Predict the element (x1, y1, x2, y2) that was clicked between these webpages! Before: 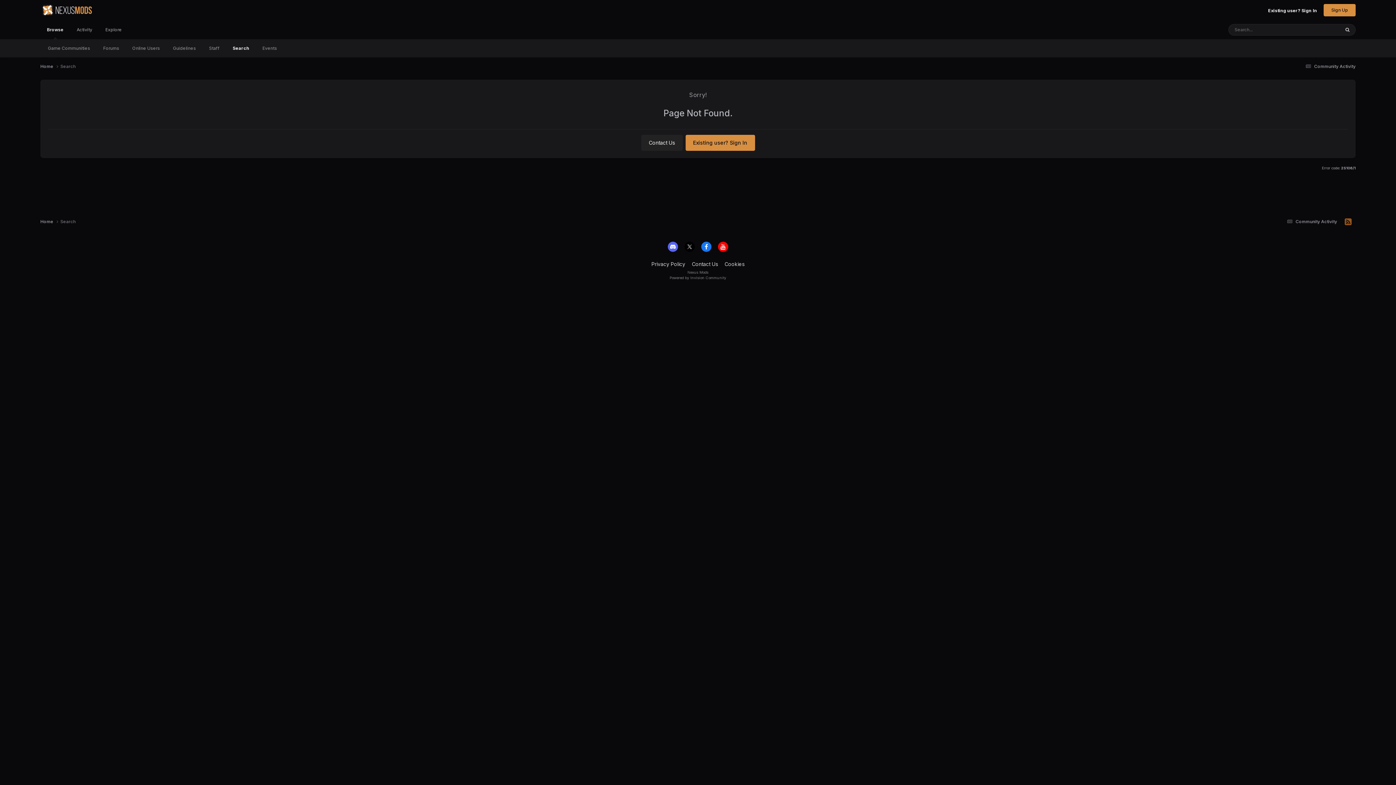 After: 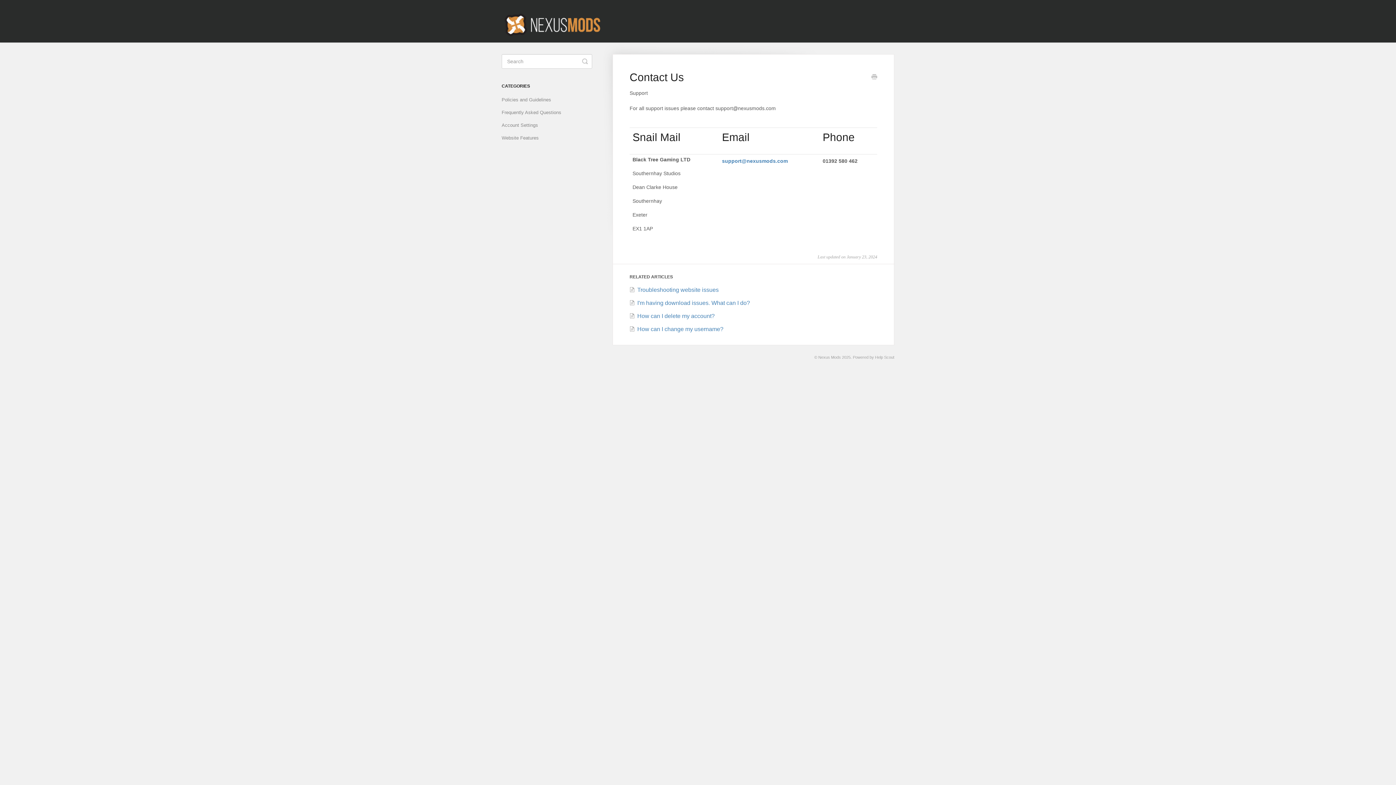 Action: label: Contact Us bbox: (641, 135, 682, 151)